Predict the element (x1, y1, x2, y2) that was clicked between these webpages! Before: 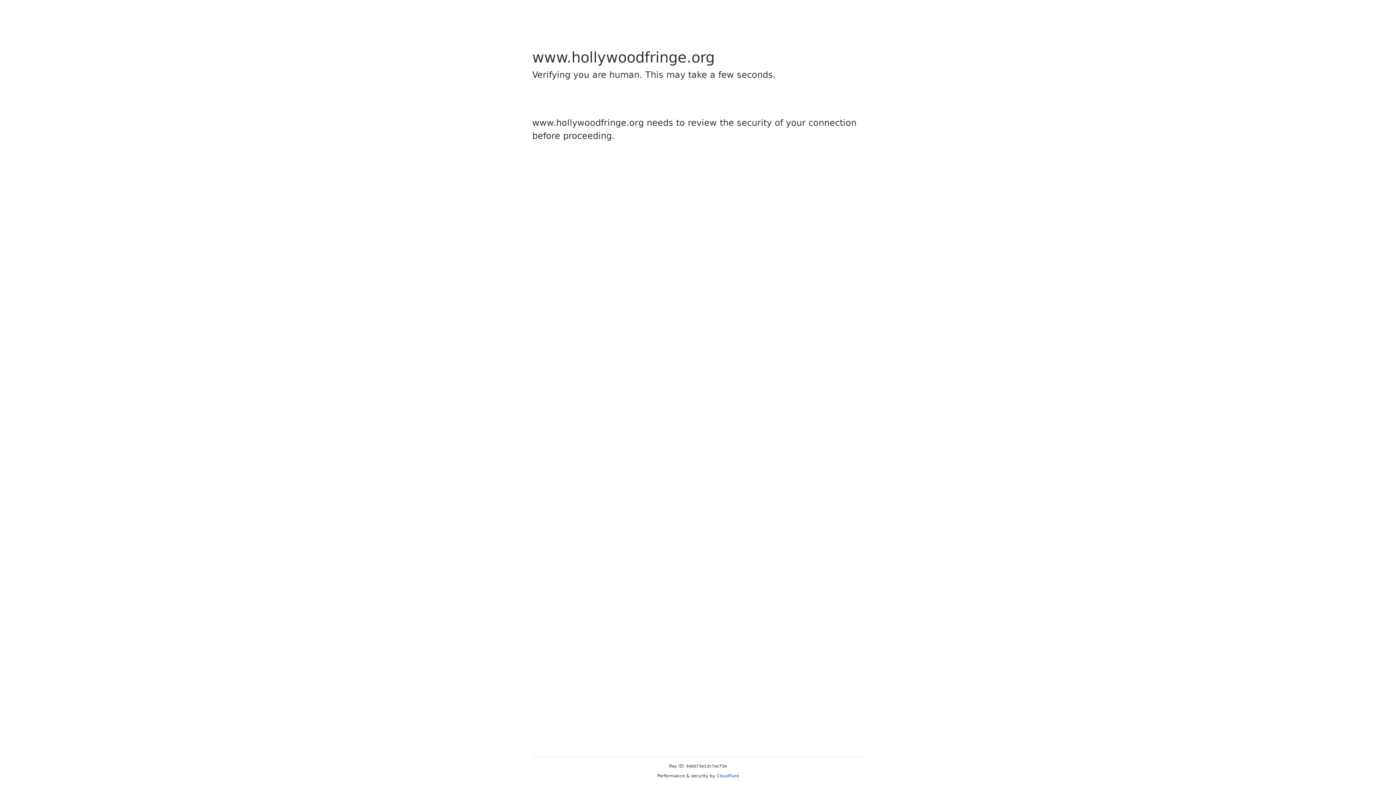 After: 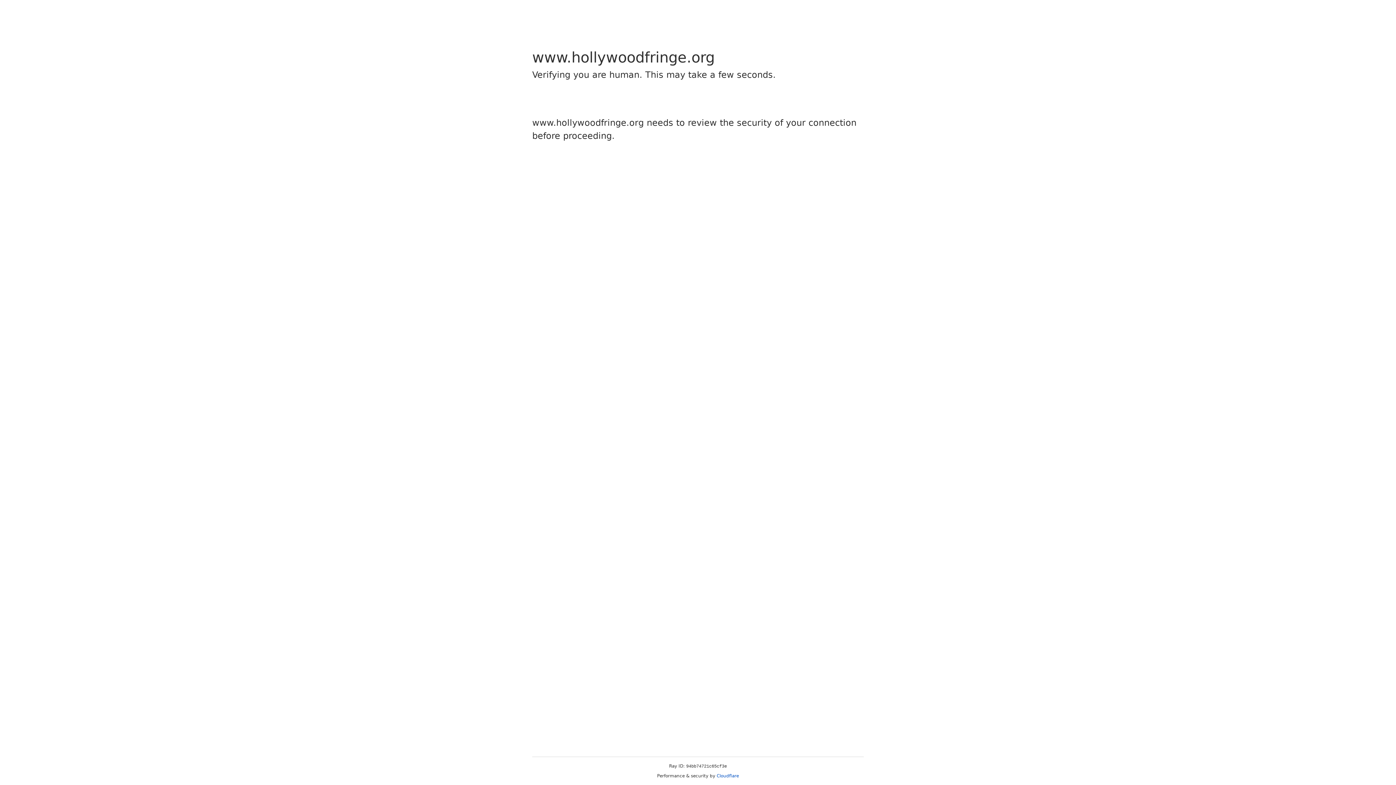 Action: label: Cloudflare bbox: (716, 773, 739, 778)